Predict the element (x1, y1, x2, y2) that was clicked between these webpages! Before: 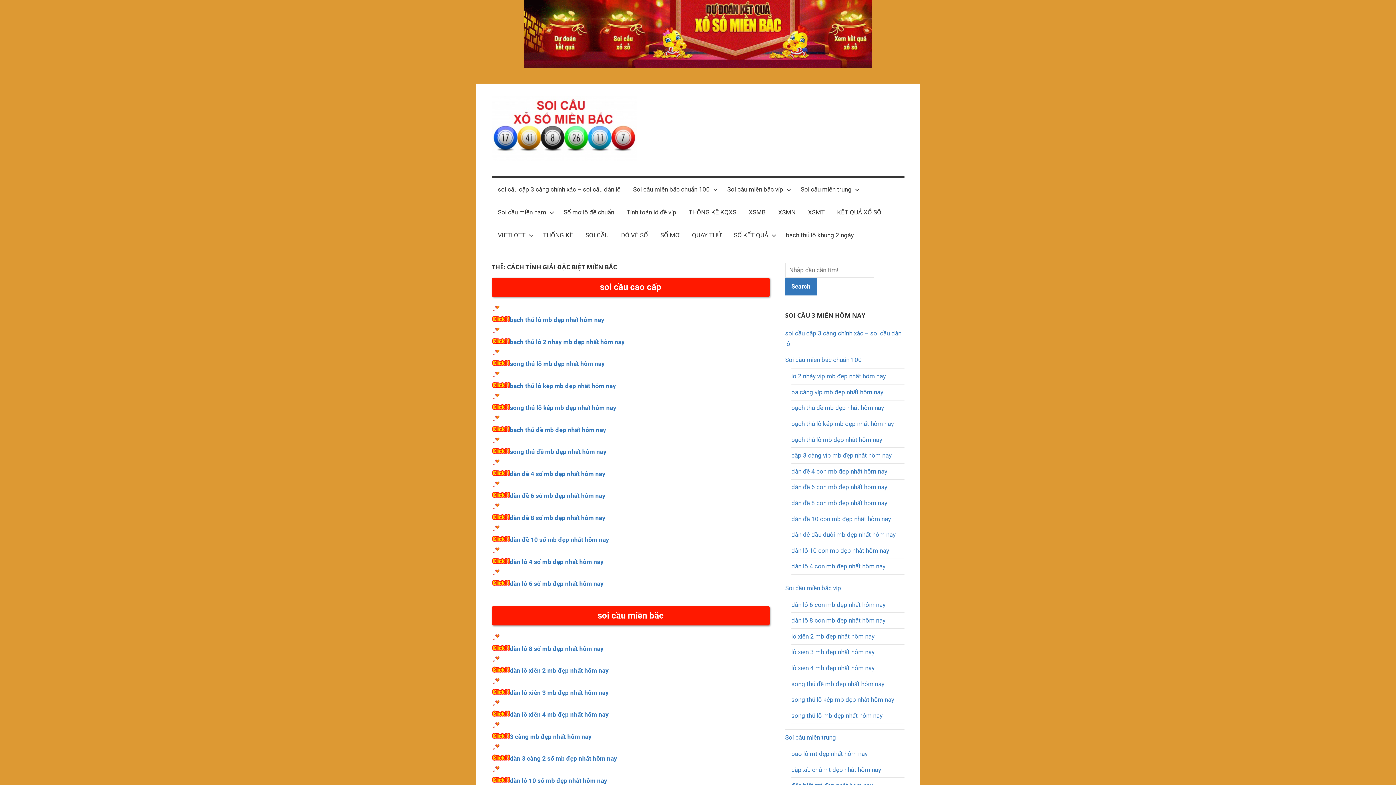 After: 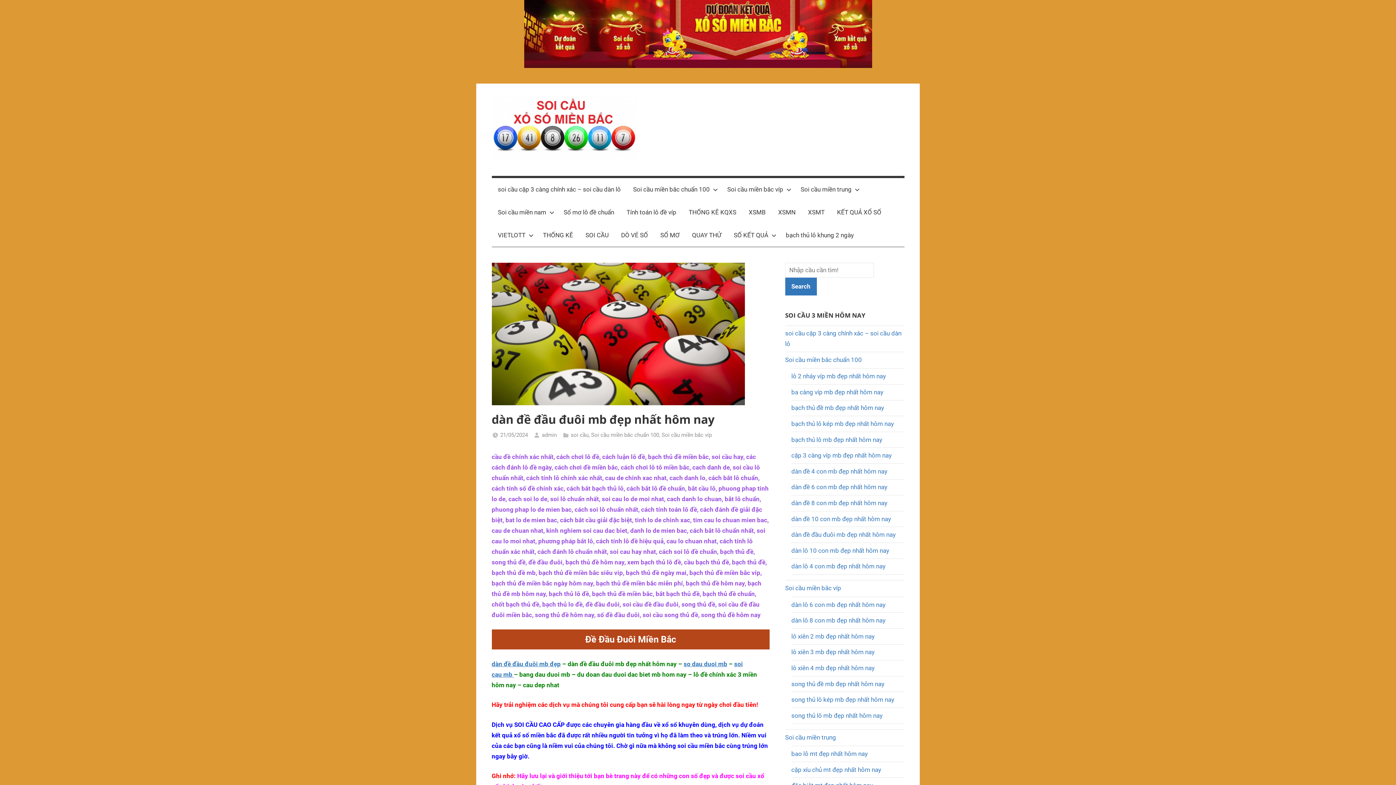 Action: label: dàn đề đầu đuôi mb đẹp nhất hôm nay bbox: (791, 531, 895, 538)